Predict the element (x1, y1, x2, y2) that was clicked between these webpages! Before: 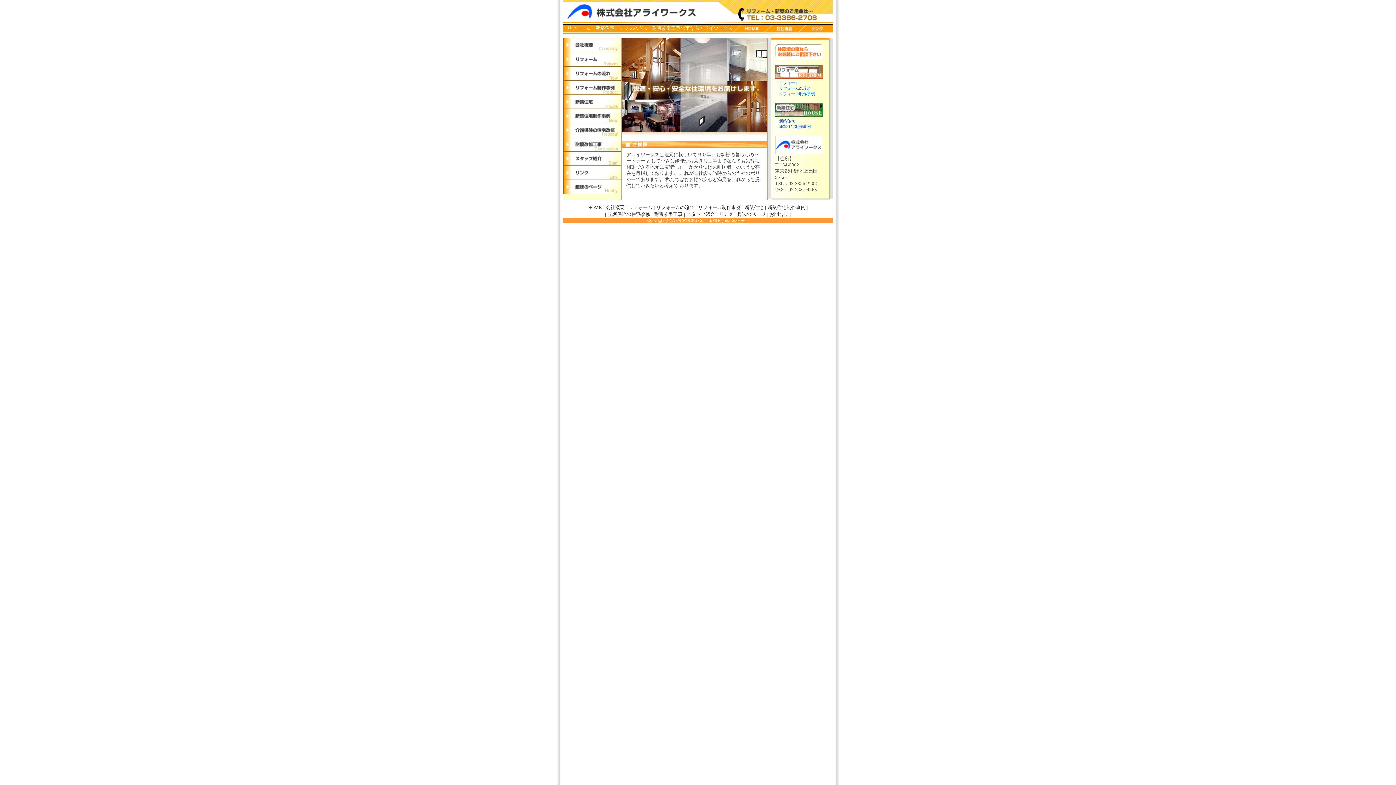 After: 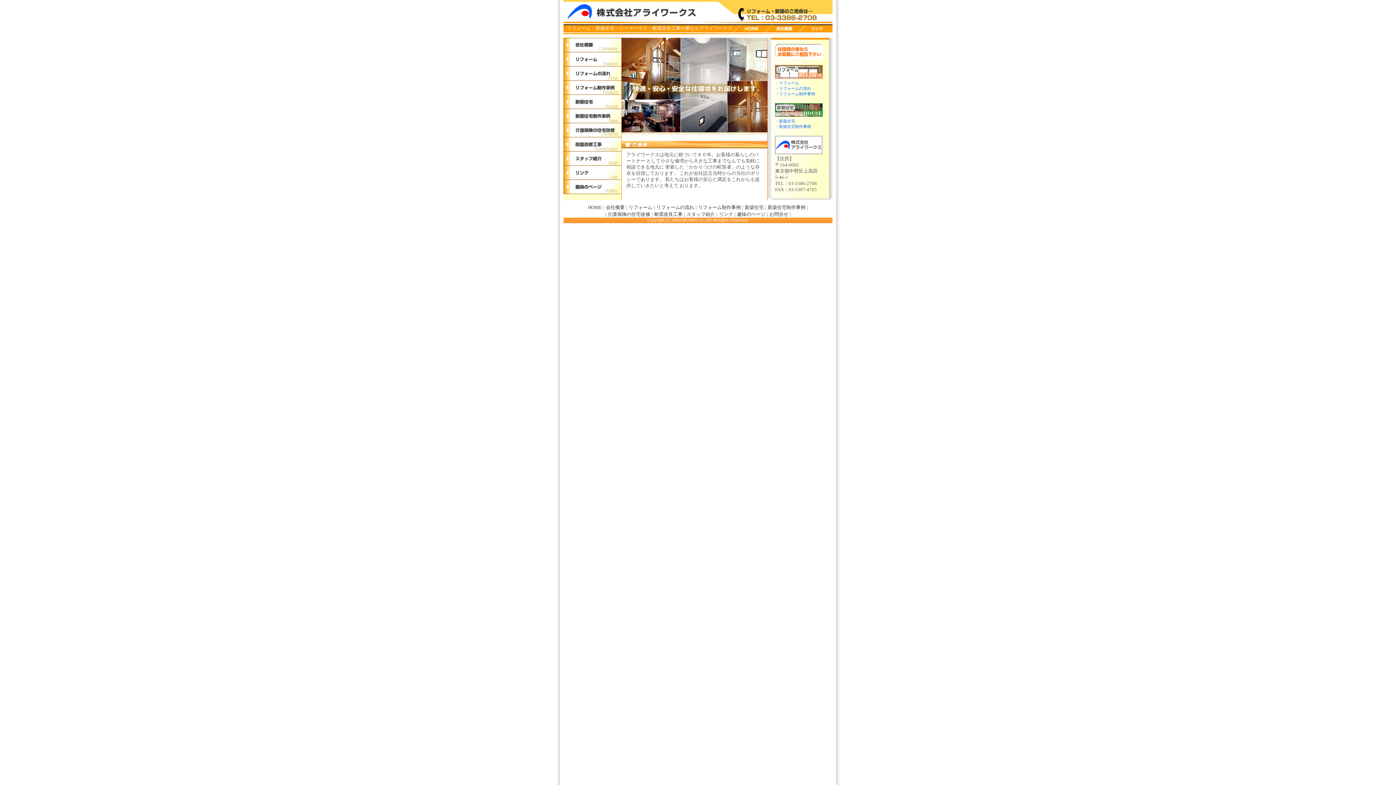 Action: bbox: (733, 25, 763, 30)